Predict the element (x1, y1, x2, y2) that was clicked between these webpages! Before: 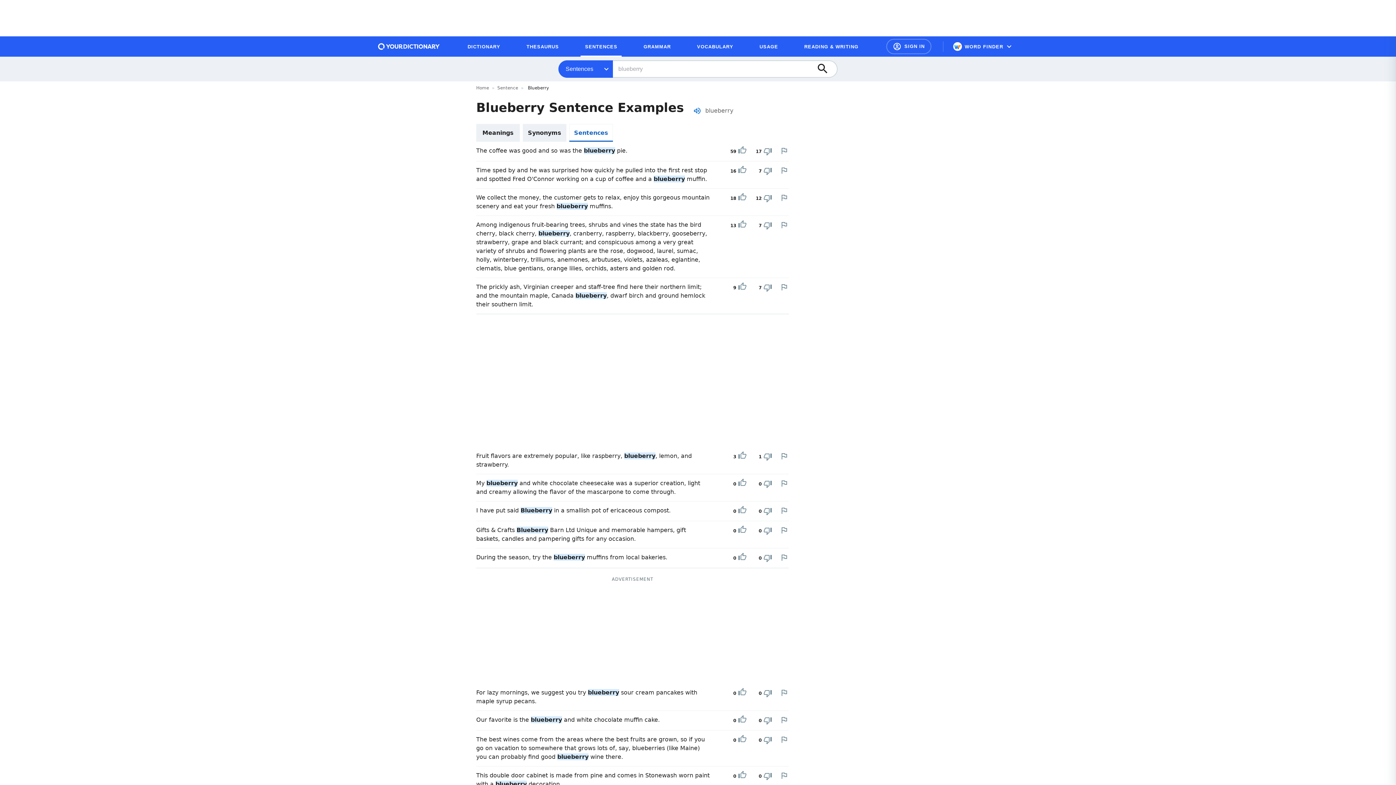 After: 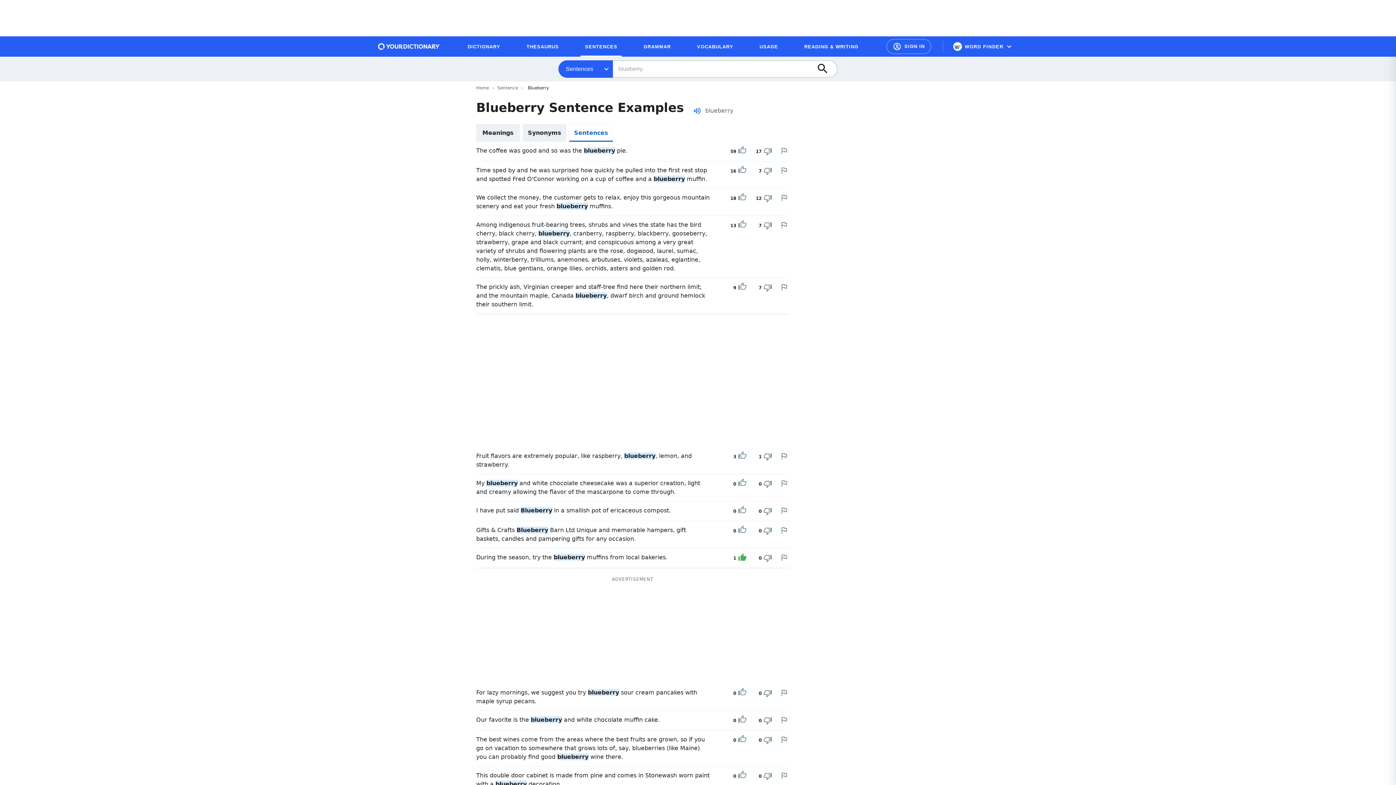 Action: bbox: (738, 553, 746, 563) label: Upvote